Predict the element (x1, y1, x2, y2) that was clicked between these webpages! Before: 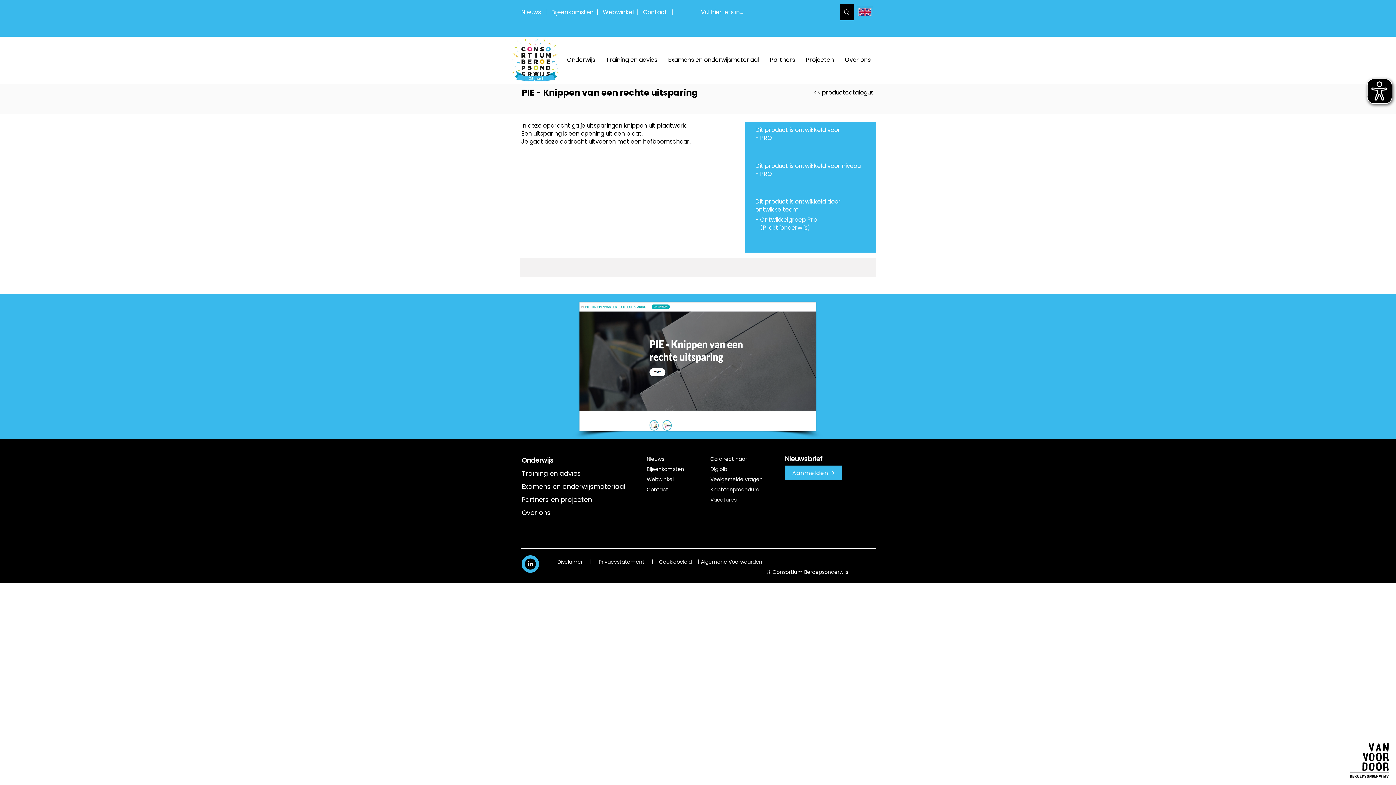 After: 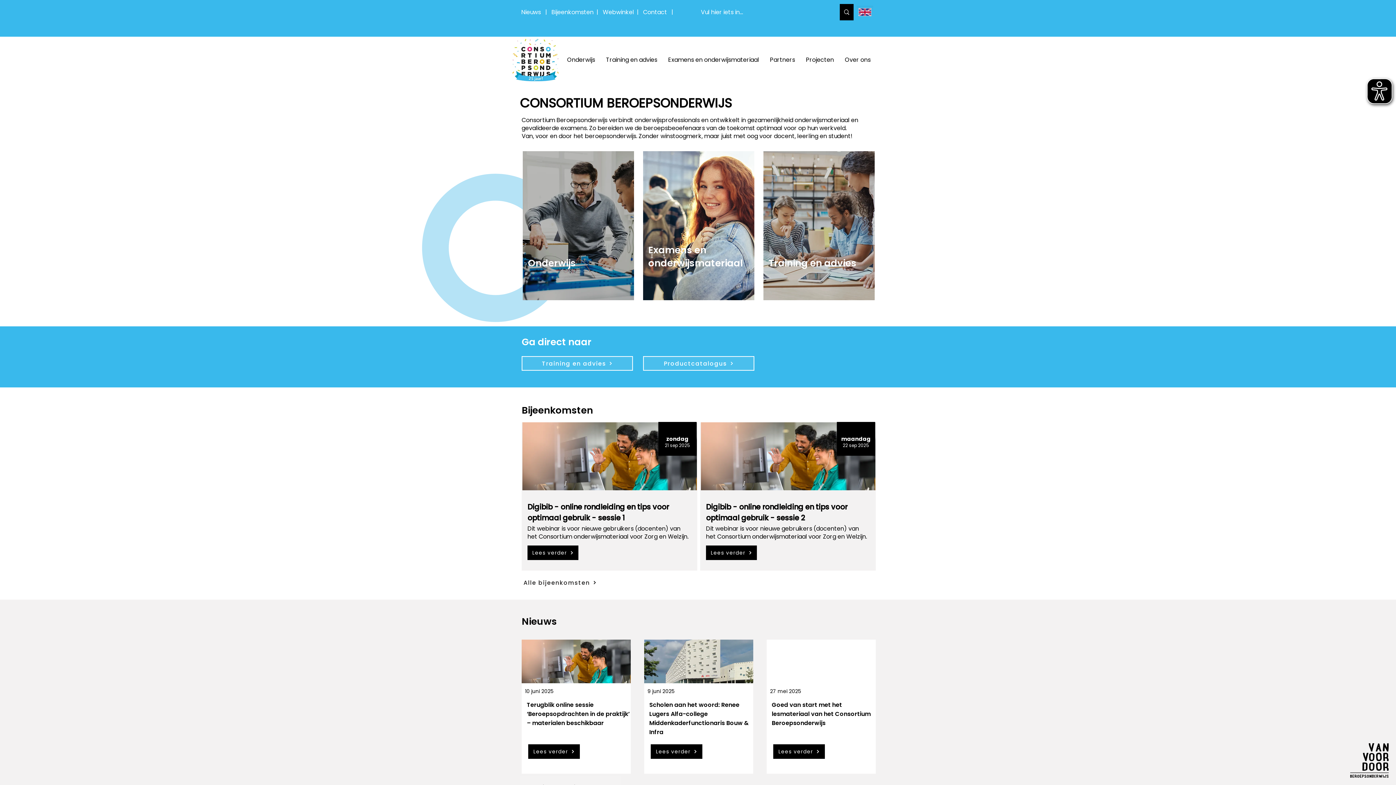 Action: bbox: (646, 455, 664, 462) label: Nieuws